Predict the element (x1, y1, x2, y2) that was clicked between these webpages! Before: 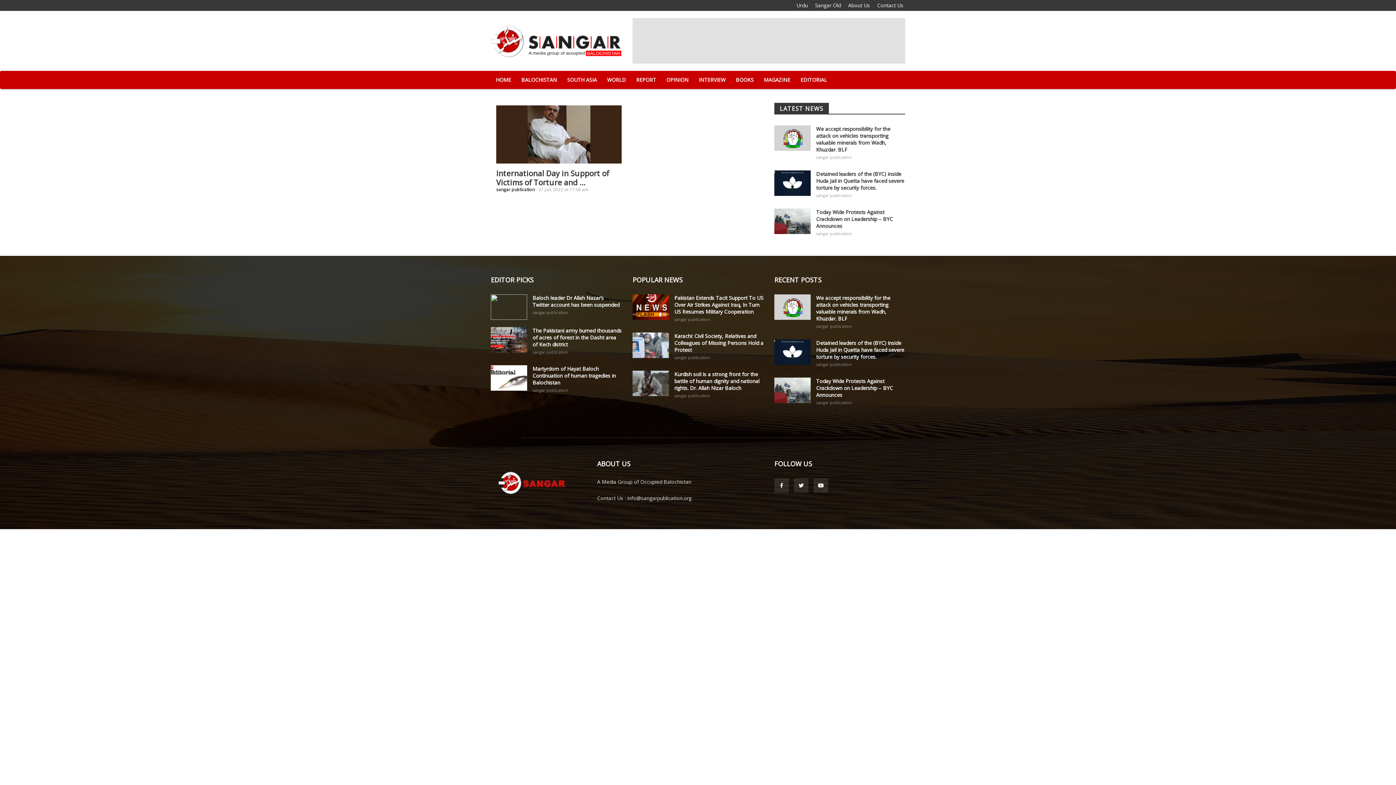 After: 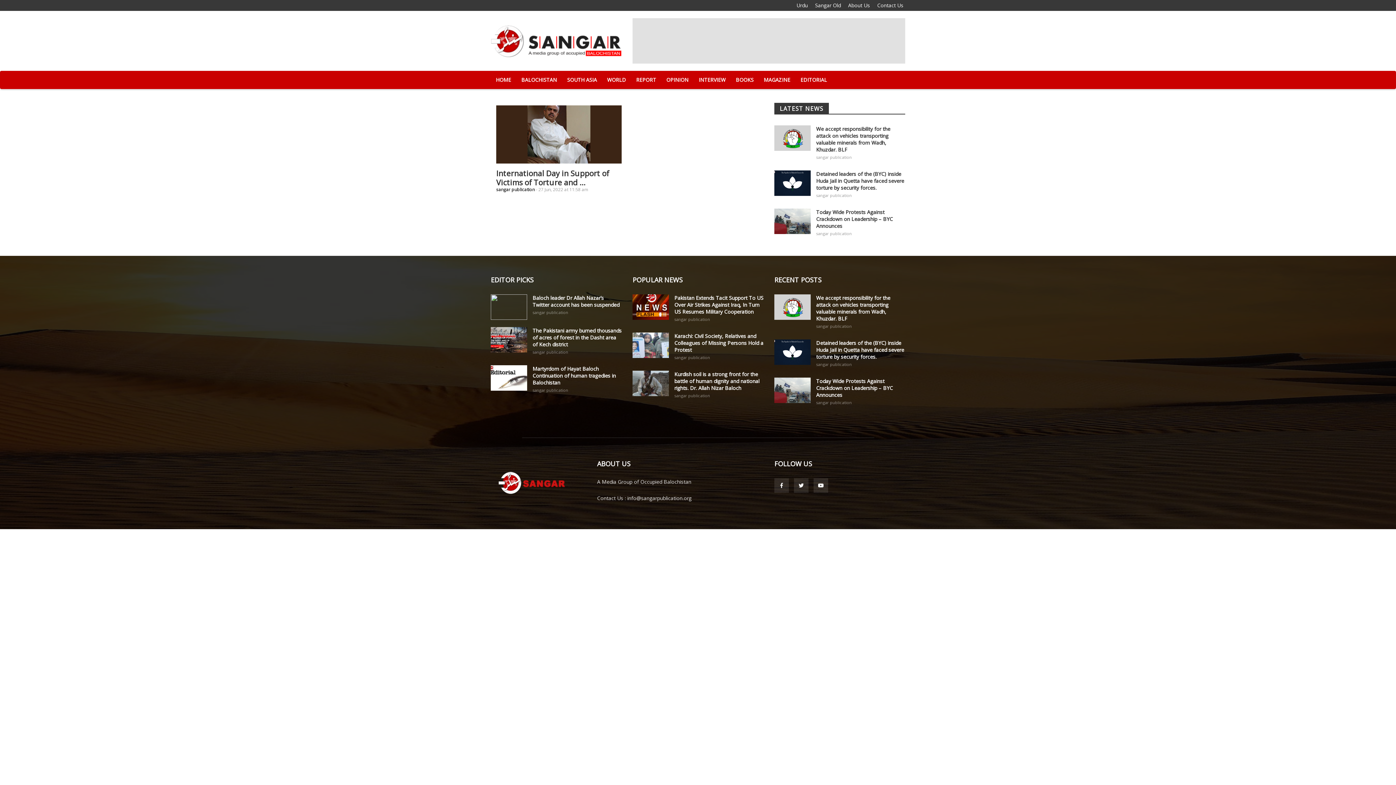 Action: bbox: (796, 1, 808, 8) label: Urdu